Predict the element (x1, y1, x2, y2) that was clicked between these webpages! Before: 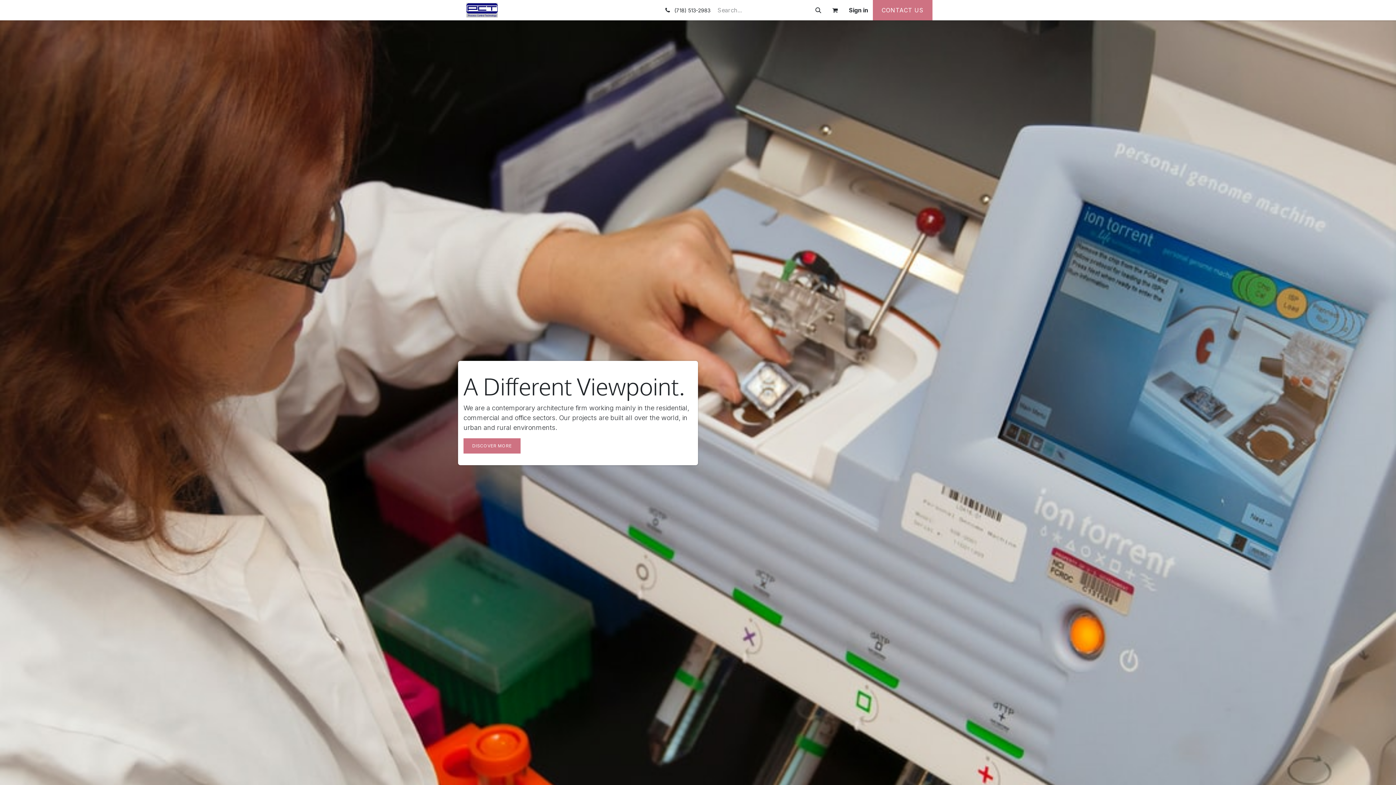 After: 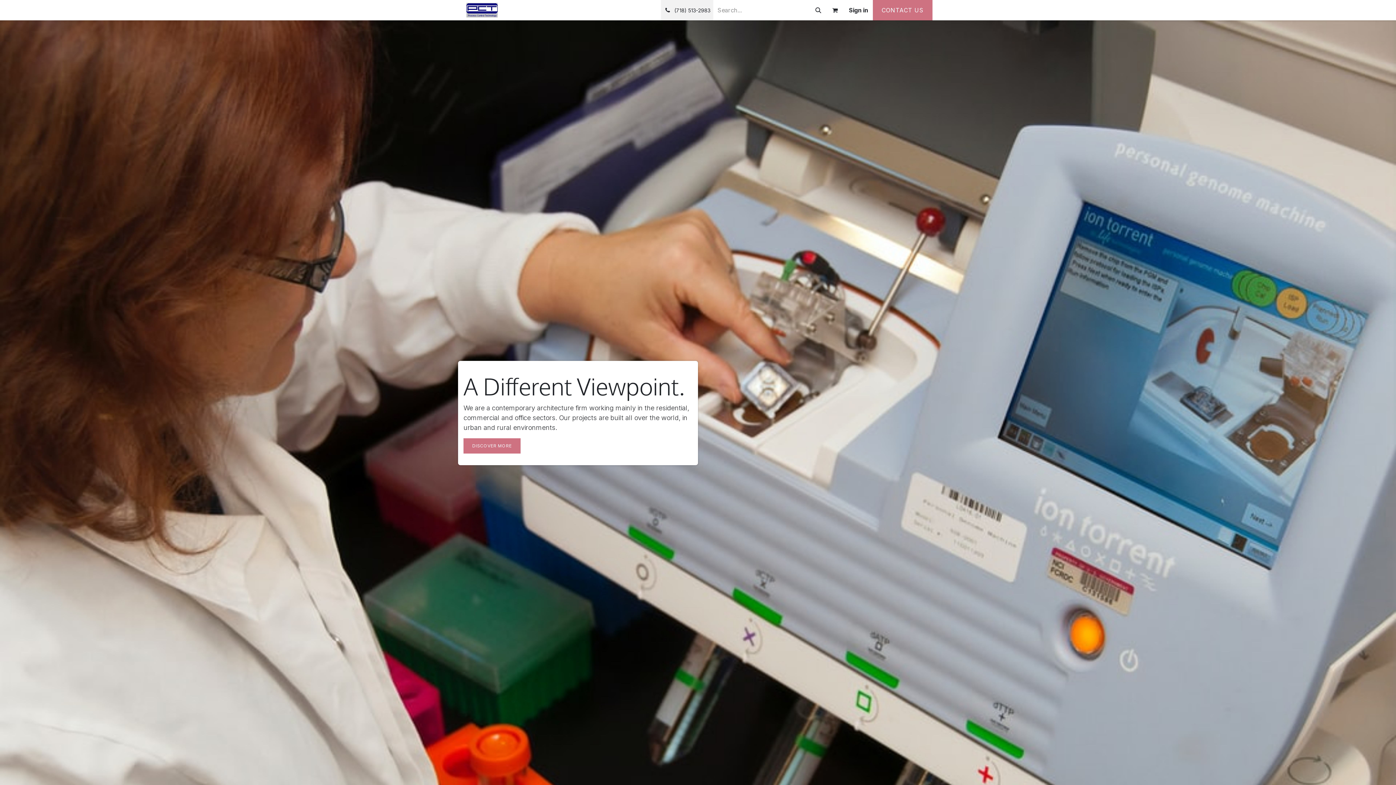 Action: bbox: (661, 0, 713, 20) label:  (718) 513-2983